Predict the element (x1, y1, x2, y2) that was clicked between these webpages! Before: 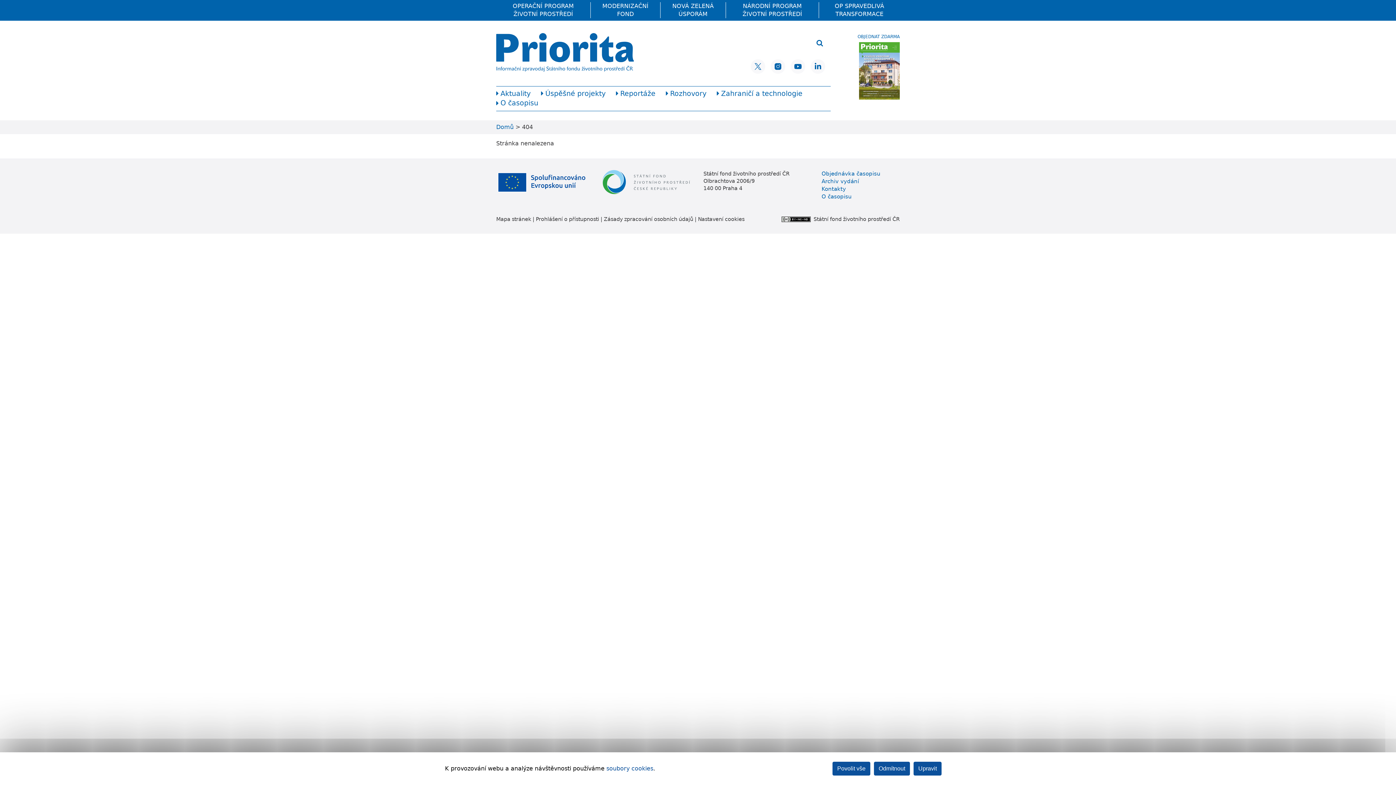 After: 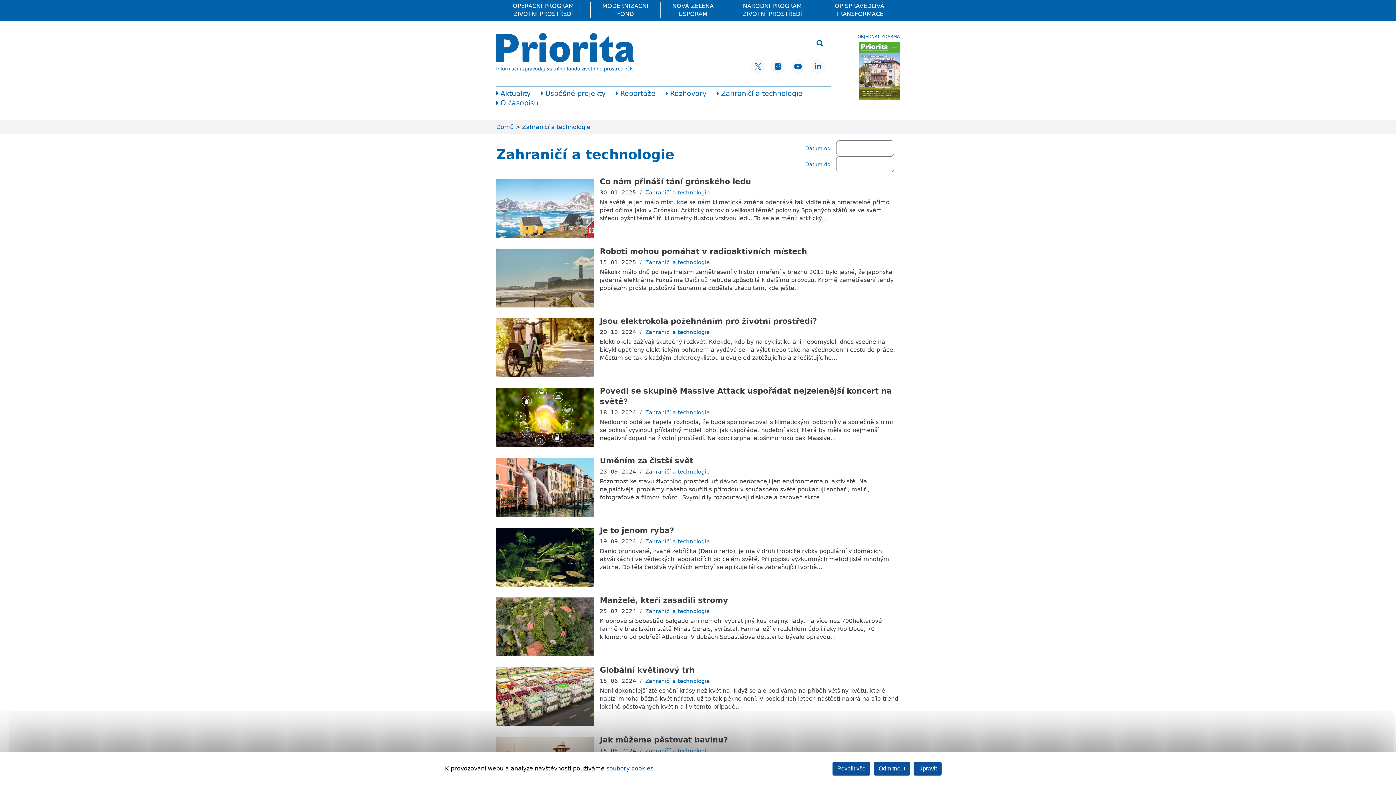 Action: label: Zahraničí a technologie bbox: (717, 89, 802, 98)